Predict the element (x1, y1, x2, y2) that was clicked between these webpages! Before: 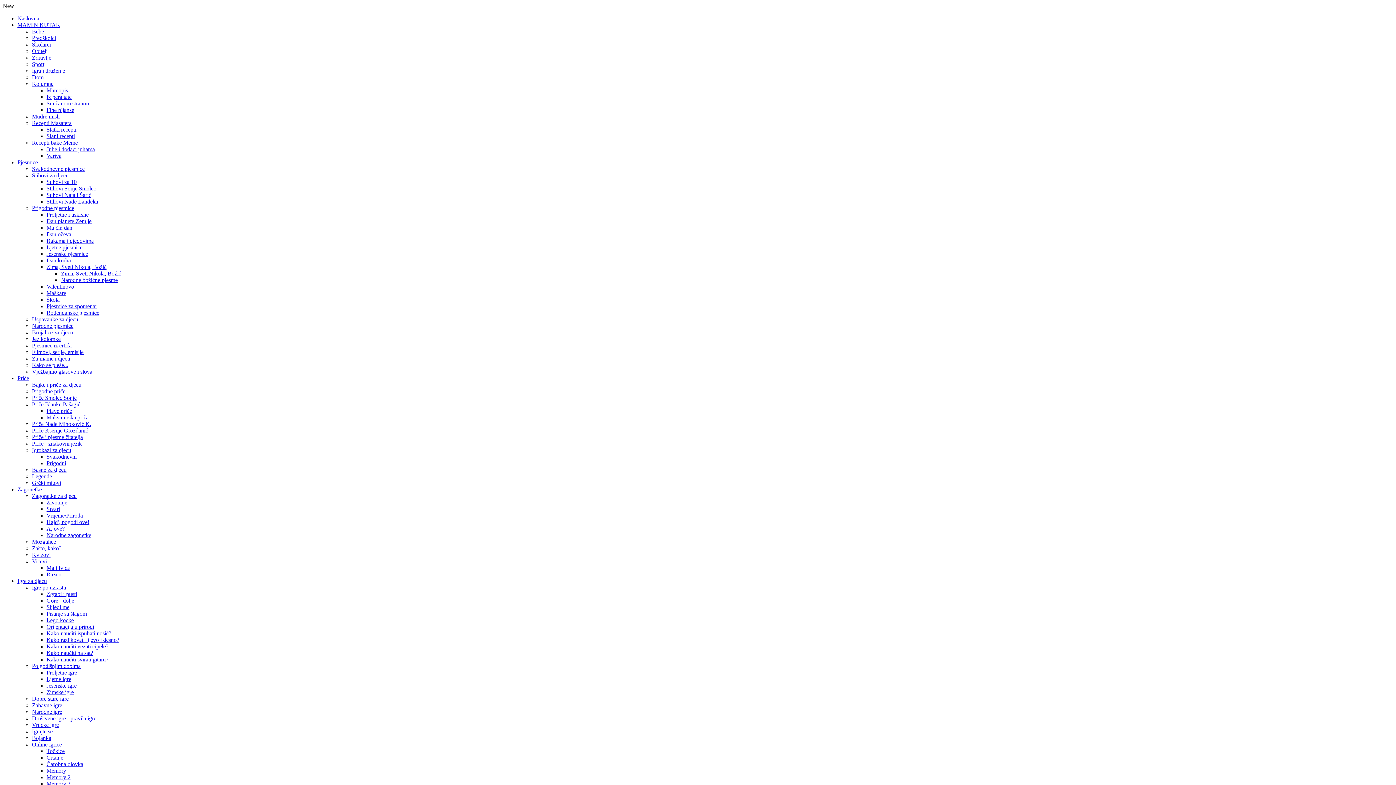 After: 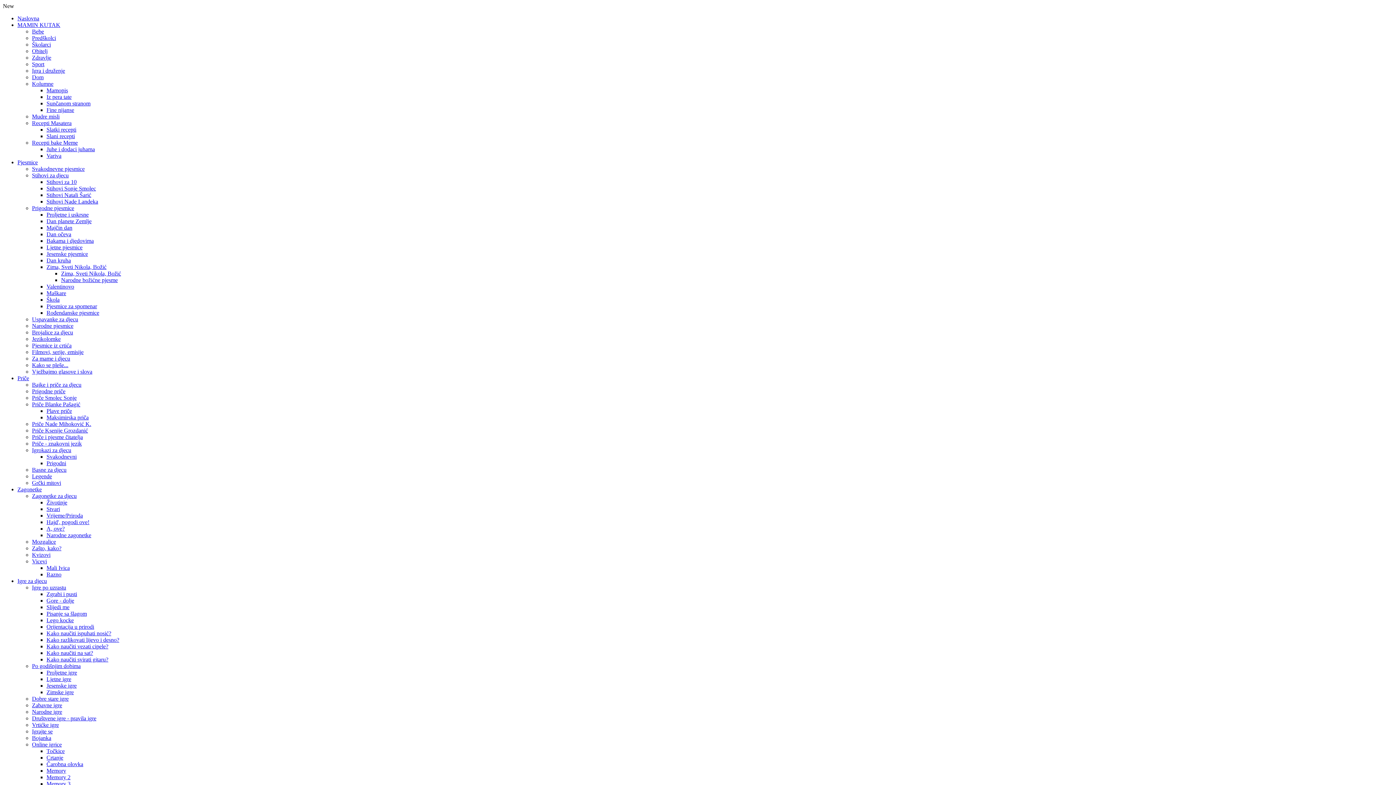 Action: label: Obitelj bbox: (32, 48, 47, 54)